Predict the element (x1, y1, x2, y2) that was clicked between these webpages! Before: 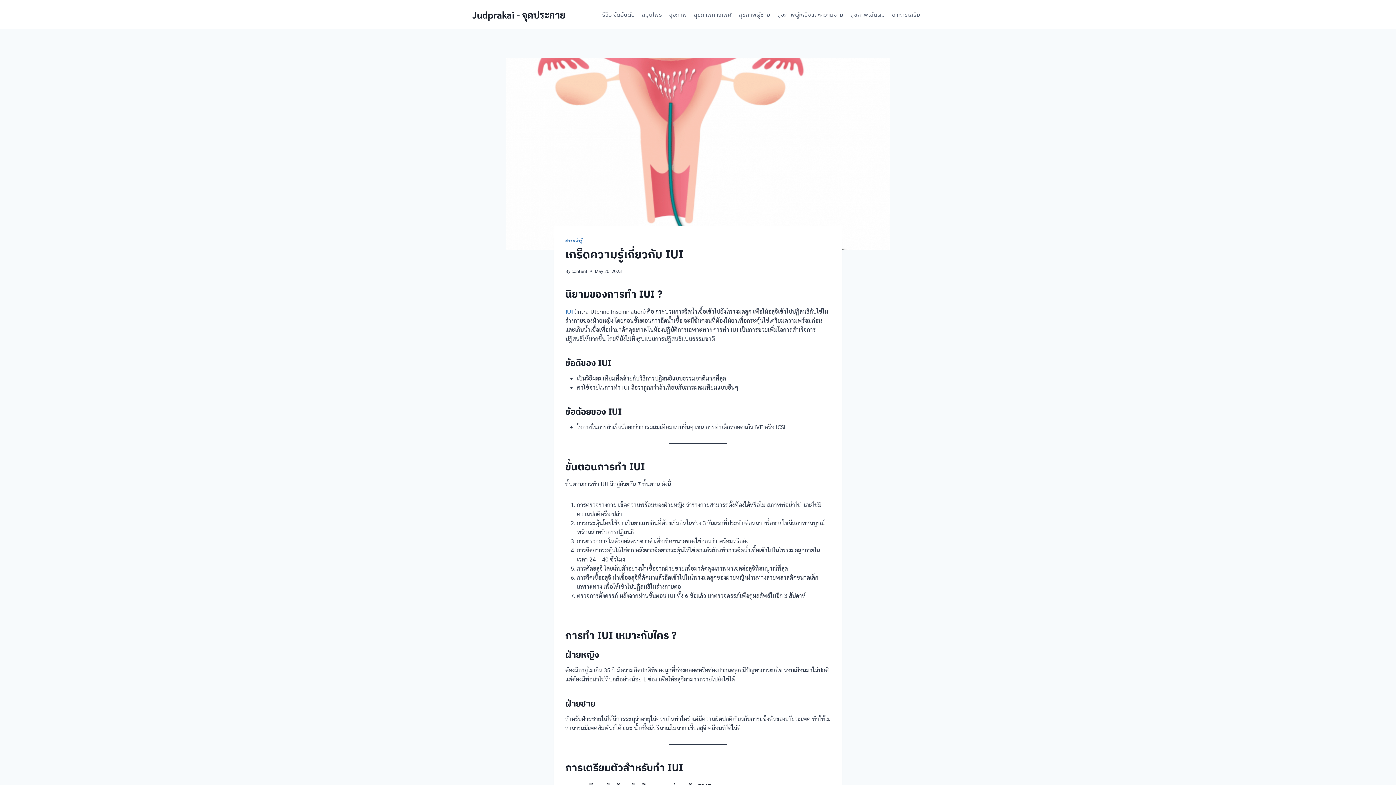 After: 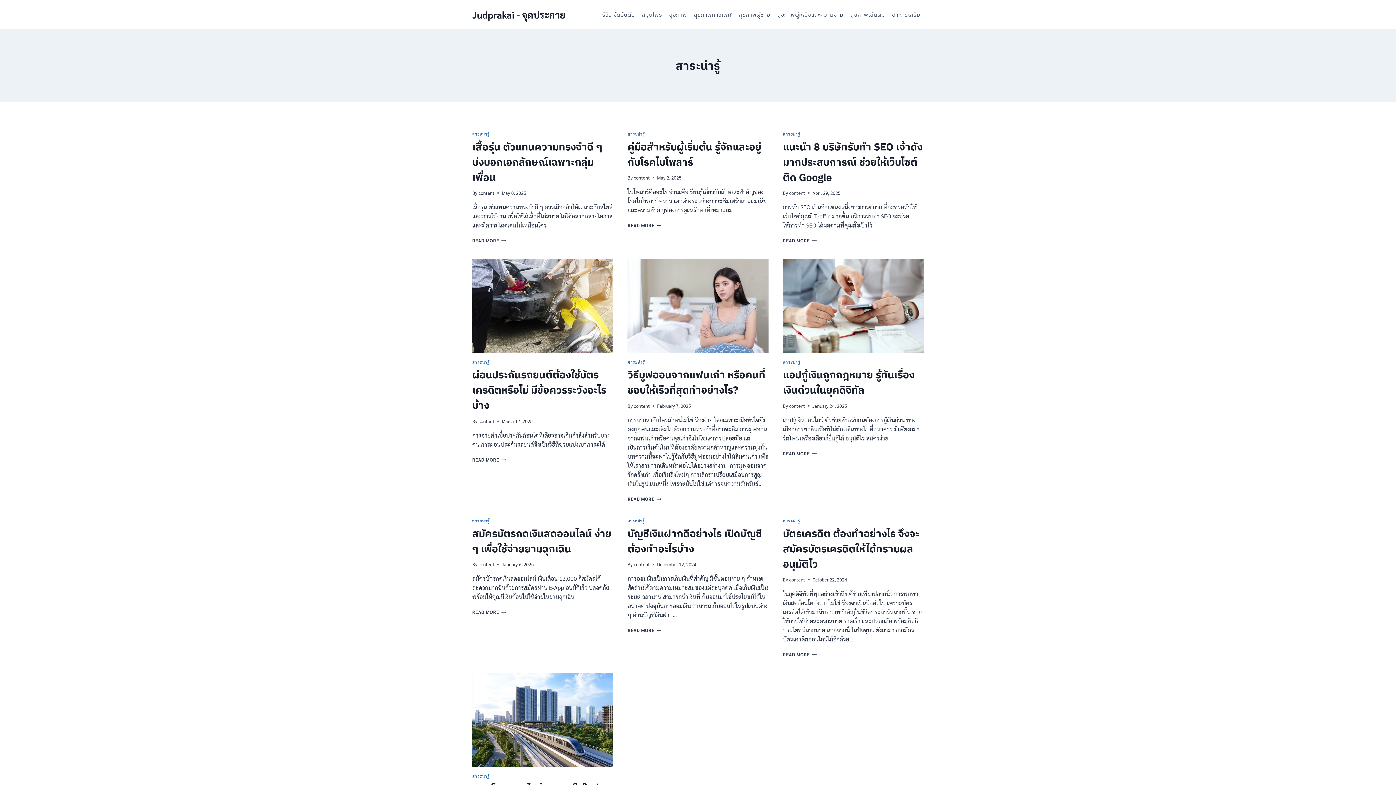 Action: label: สาระน่ารู้ bbox: (565, 237, 582, 243)